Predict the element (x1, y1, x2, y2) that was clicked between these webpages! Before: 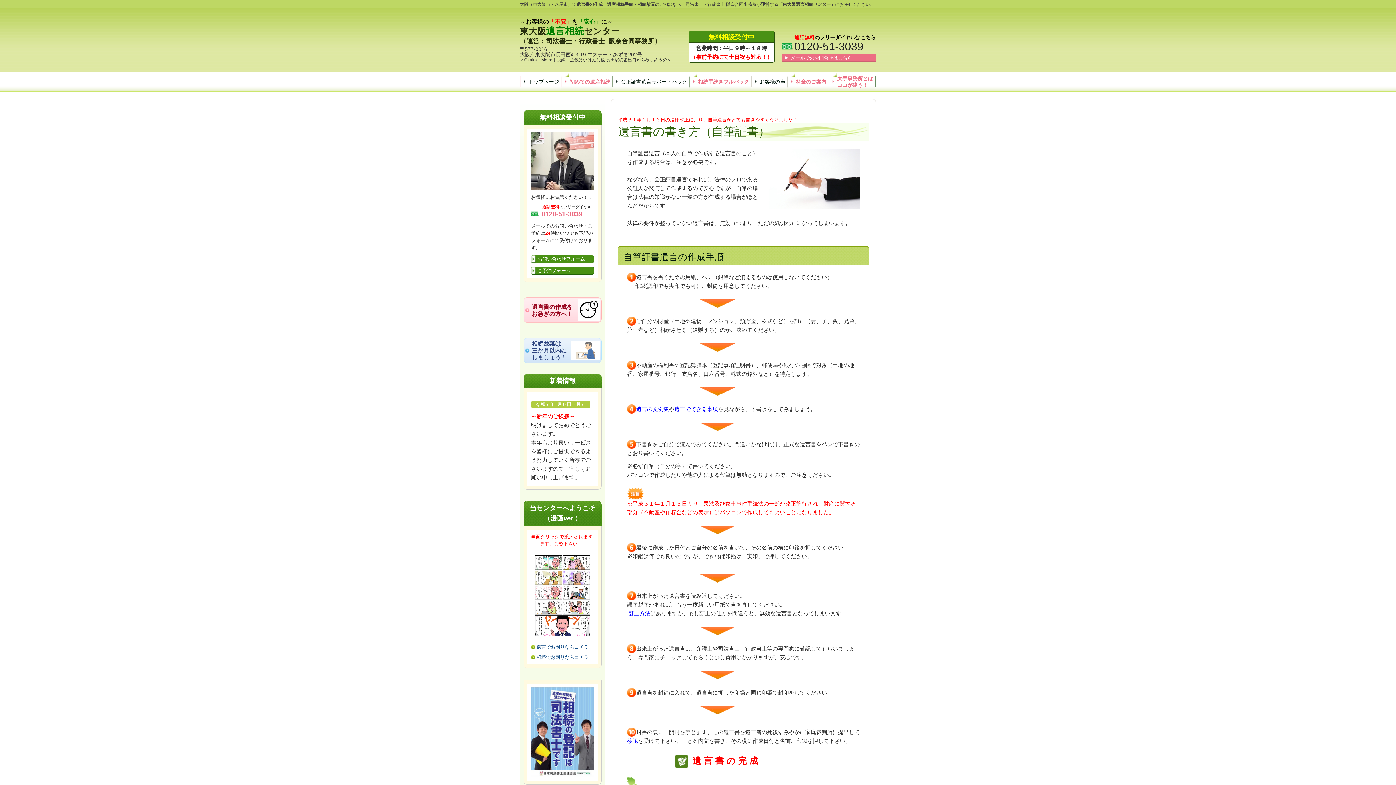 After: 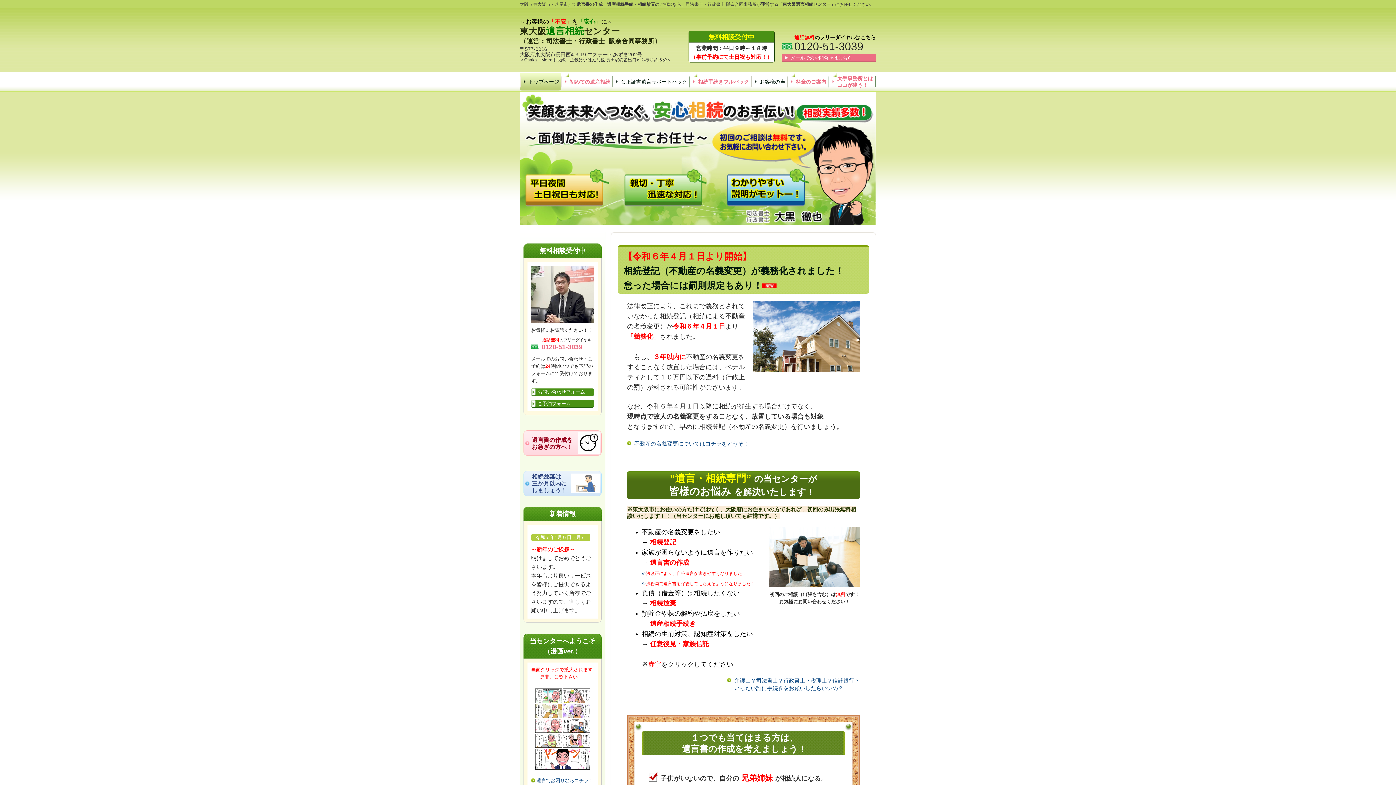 Action: label: 東大阪遺言相続センター
（運営：司法書士・行政書士  阪奈合同事務所） bbox: (520, 26, 661, 45)